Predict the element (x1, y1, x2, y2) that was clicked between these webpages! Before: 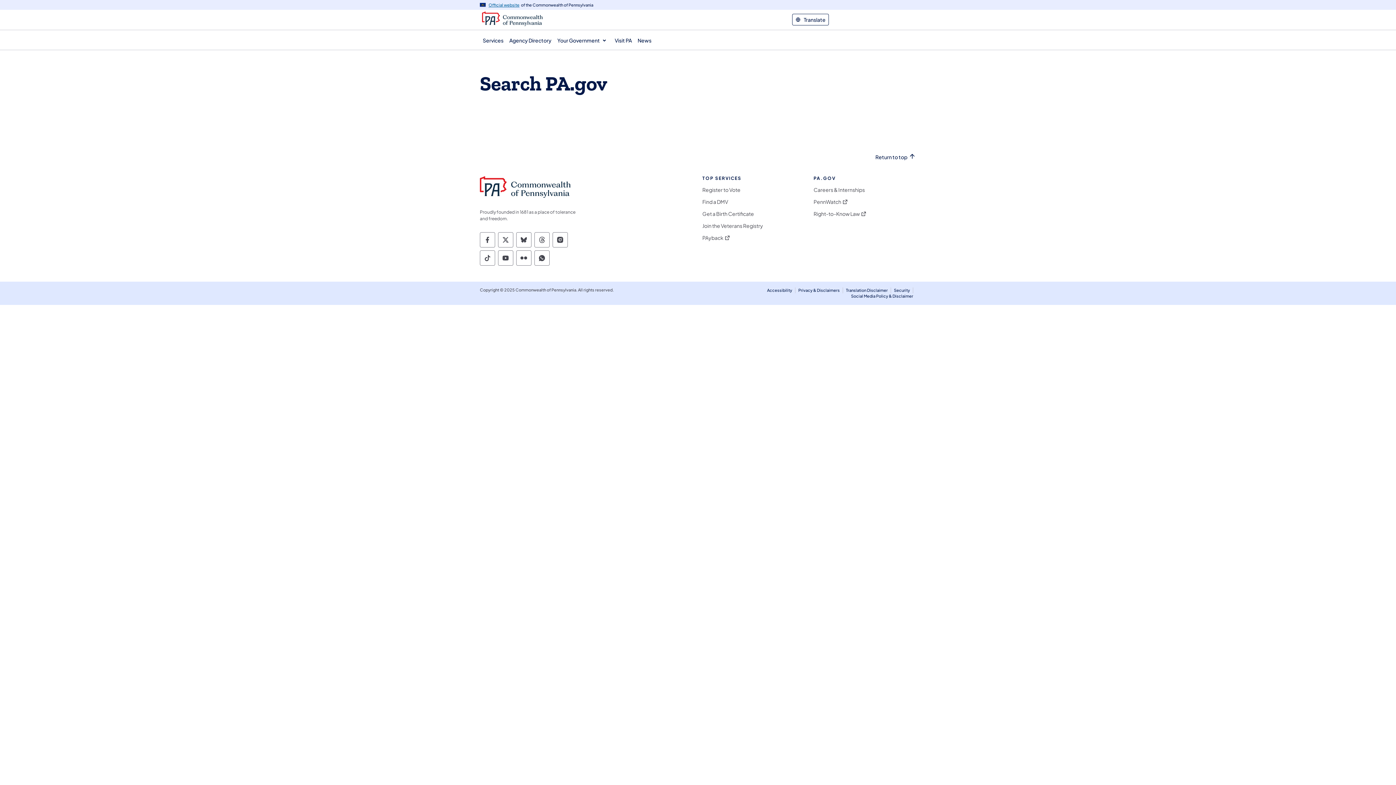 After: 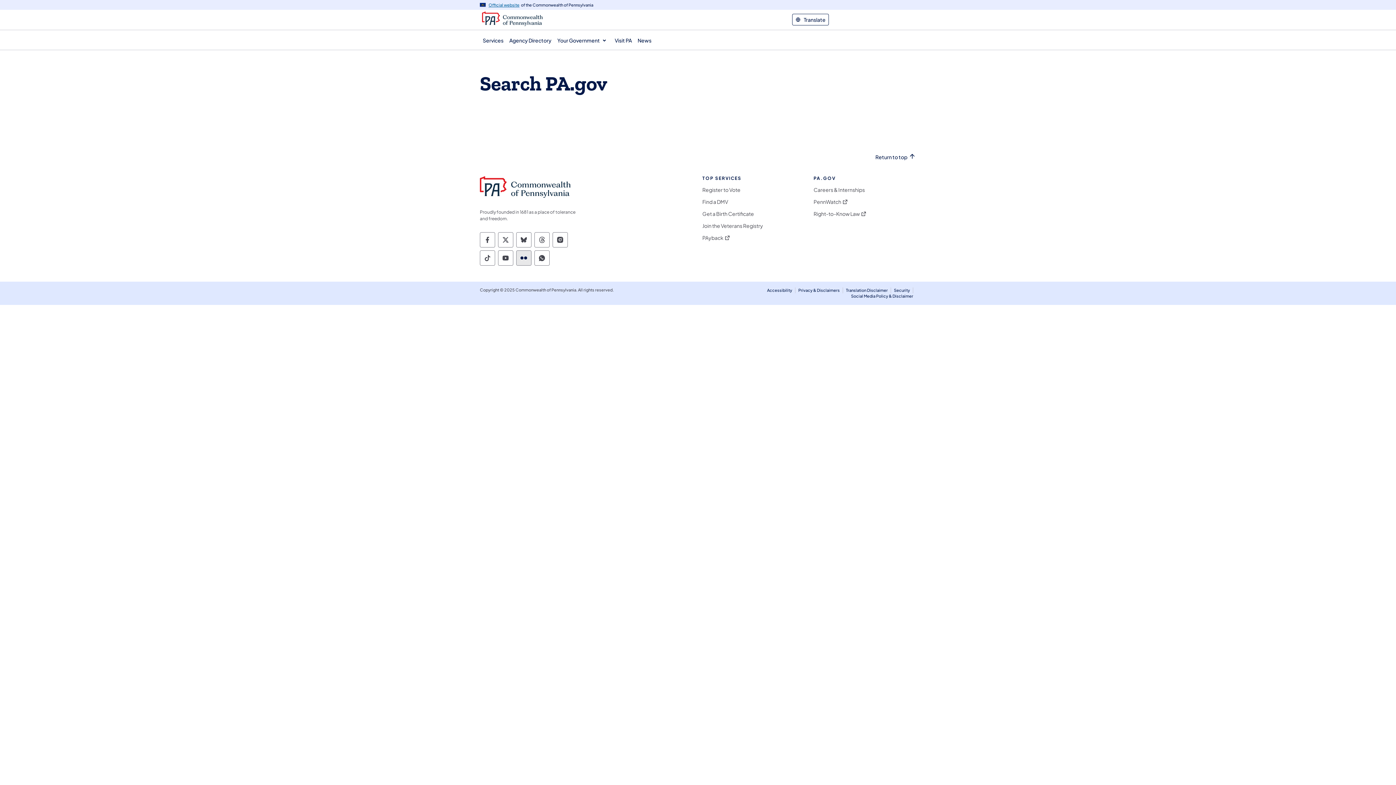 Action: bbox: (516, 250, 531, 265) label: Commonwealth of Pennsylvania Social Media Follow on Flickr